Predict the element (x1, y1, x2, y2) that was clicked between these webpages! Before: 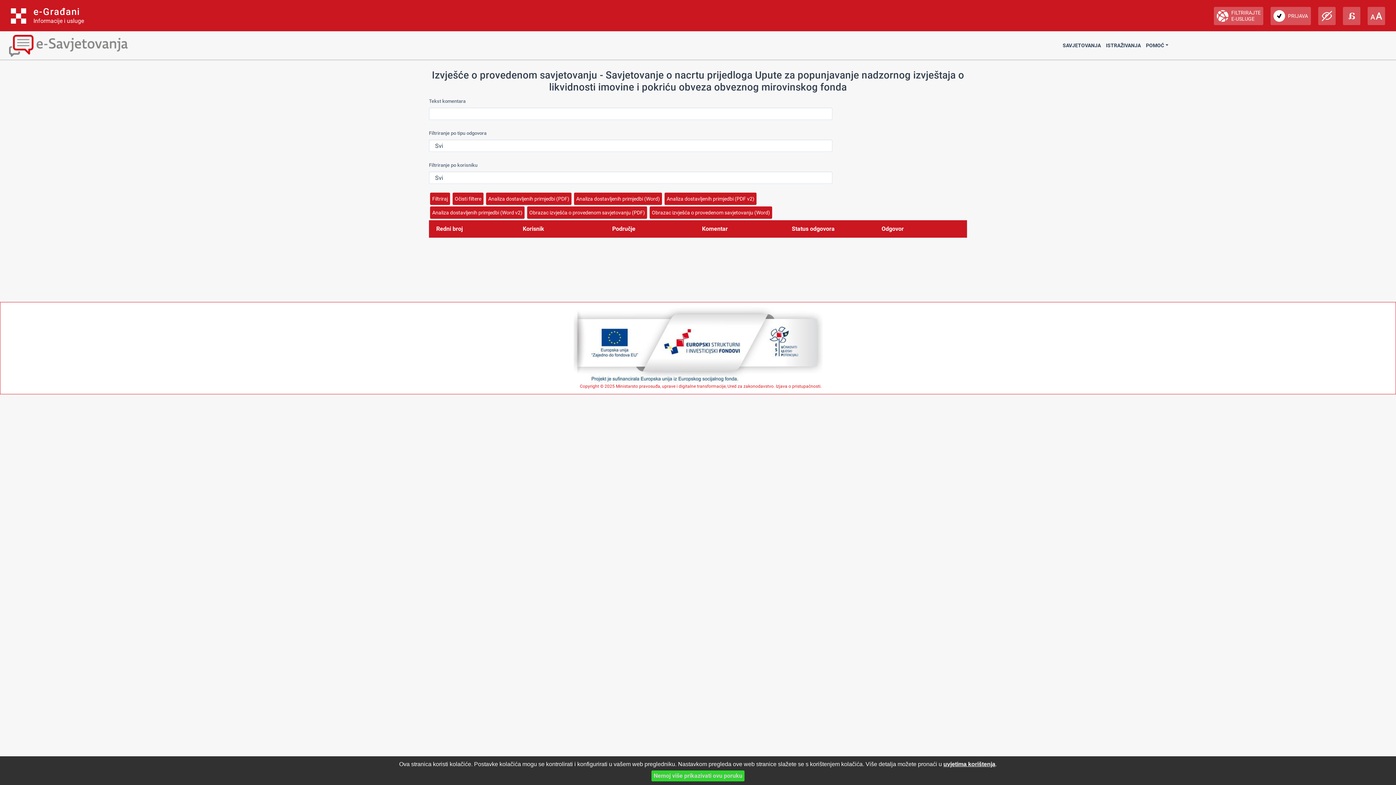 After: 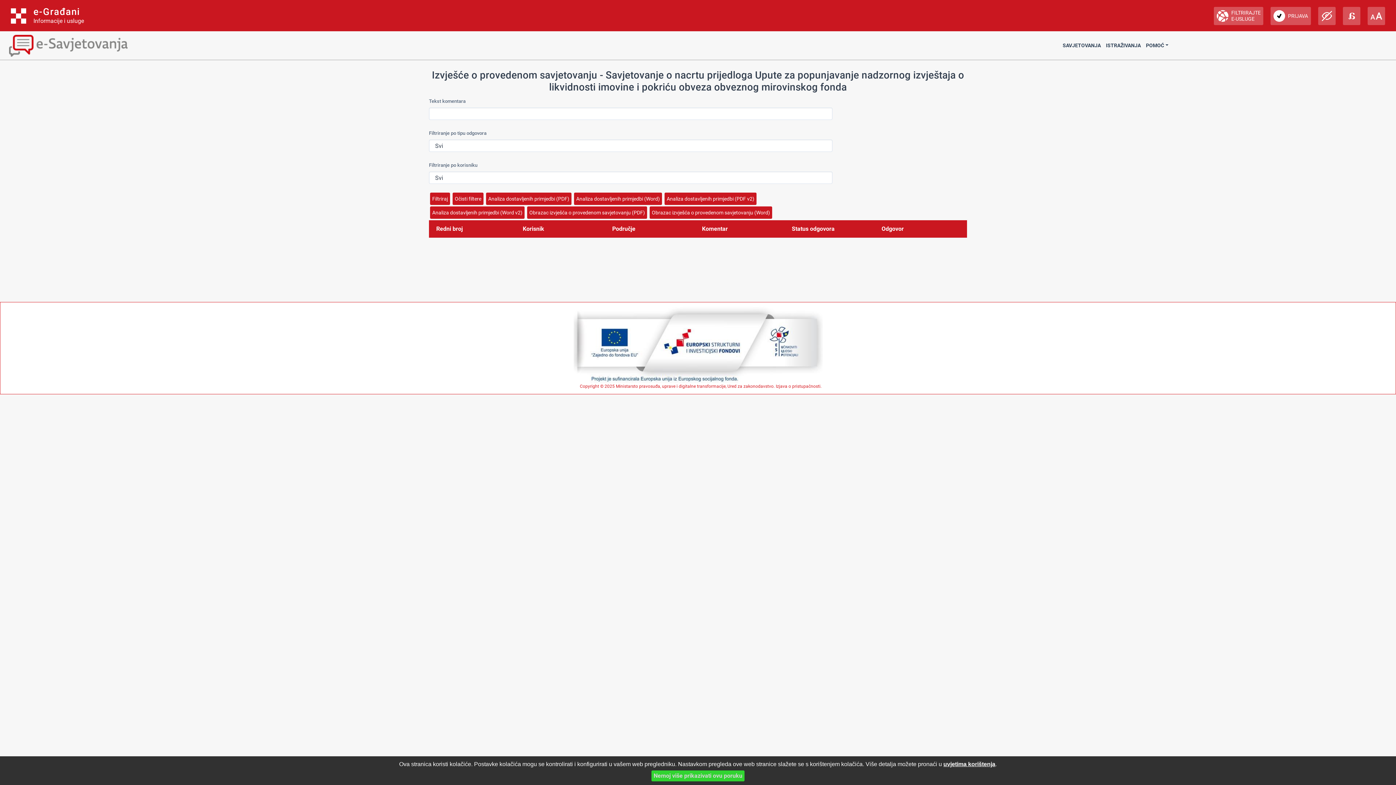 Action: bbox: (836, 227, 840, 230)